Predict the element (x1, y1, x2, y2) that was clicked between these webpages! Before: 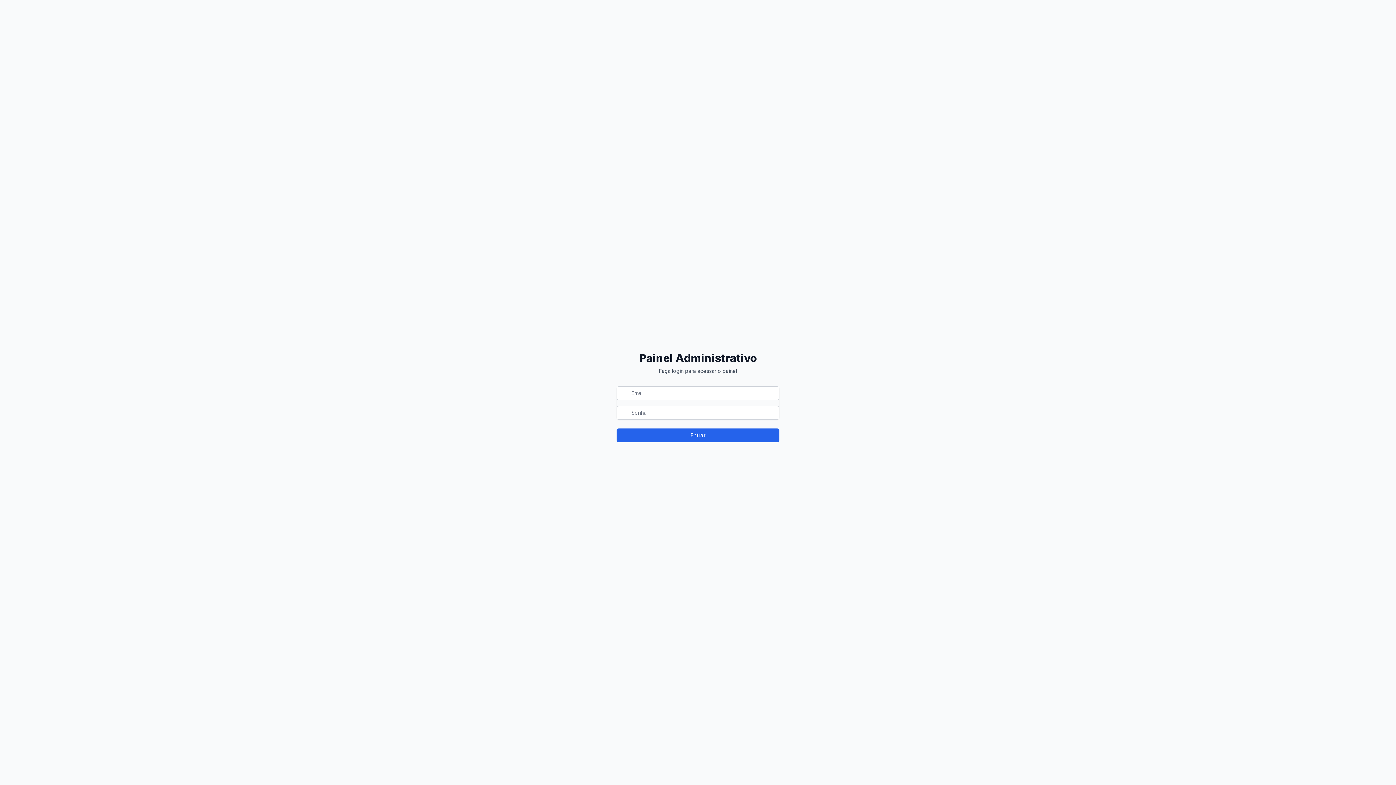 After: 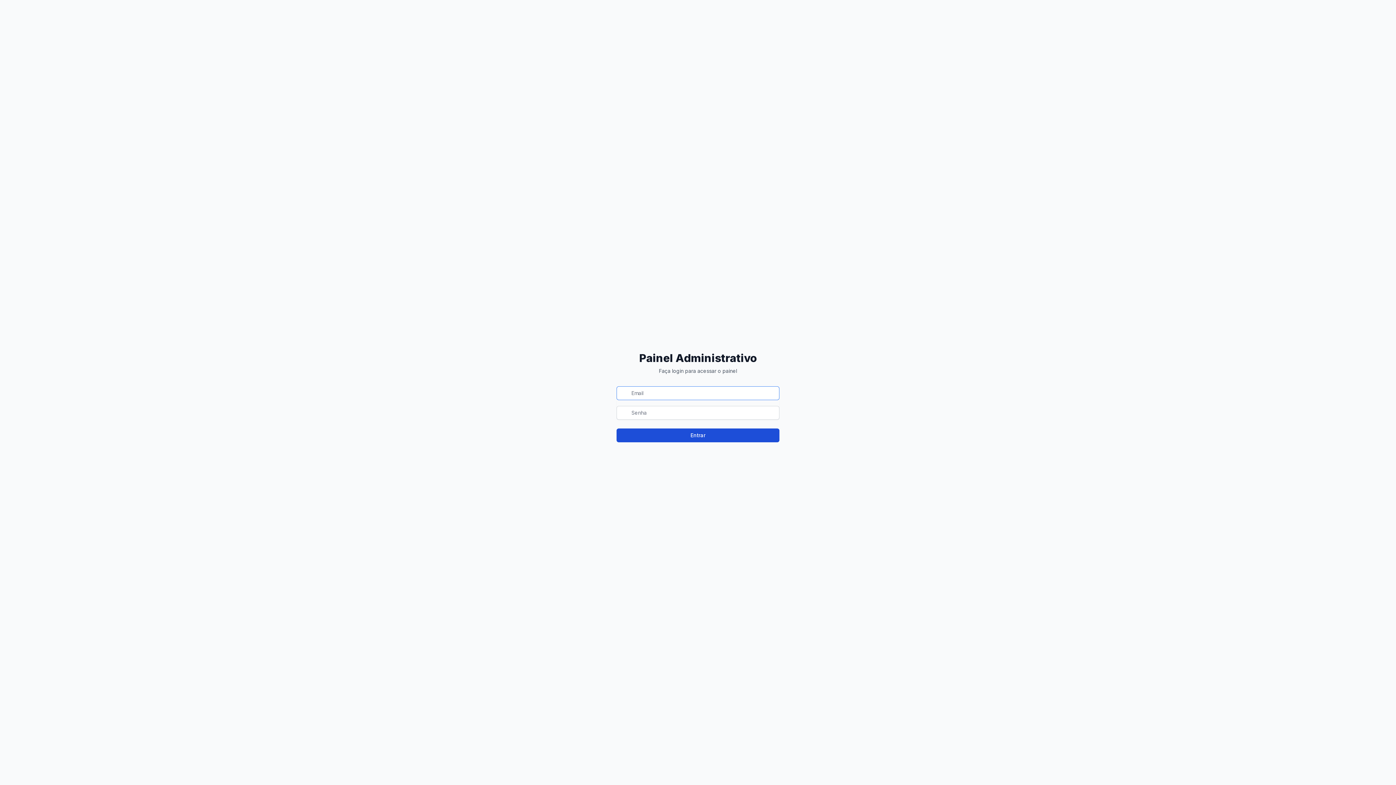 Action: bbox: (616, 428, 779, 442) label: Entrar